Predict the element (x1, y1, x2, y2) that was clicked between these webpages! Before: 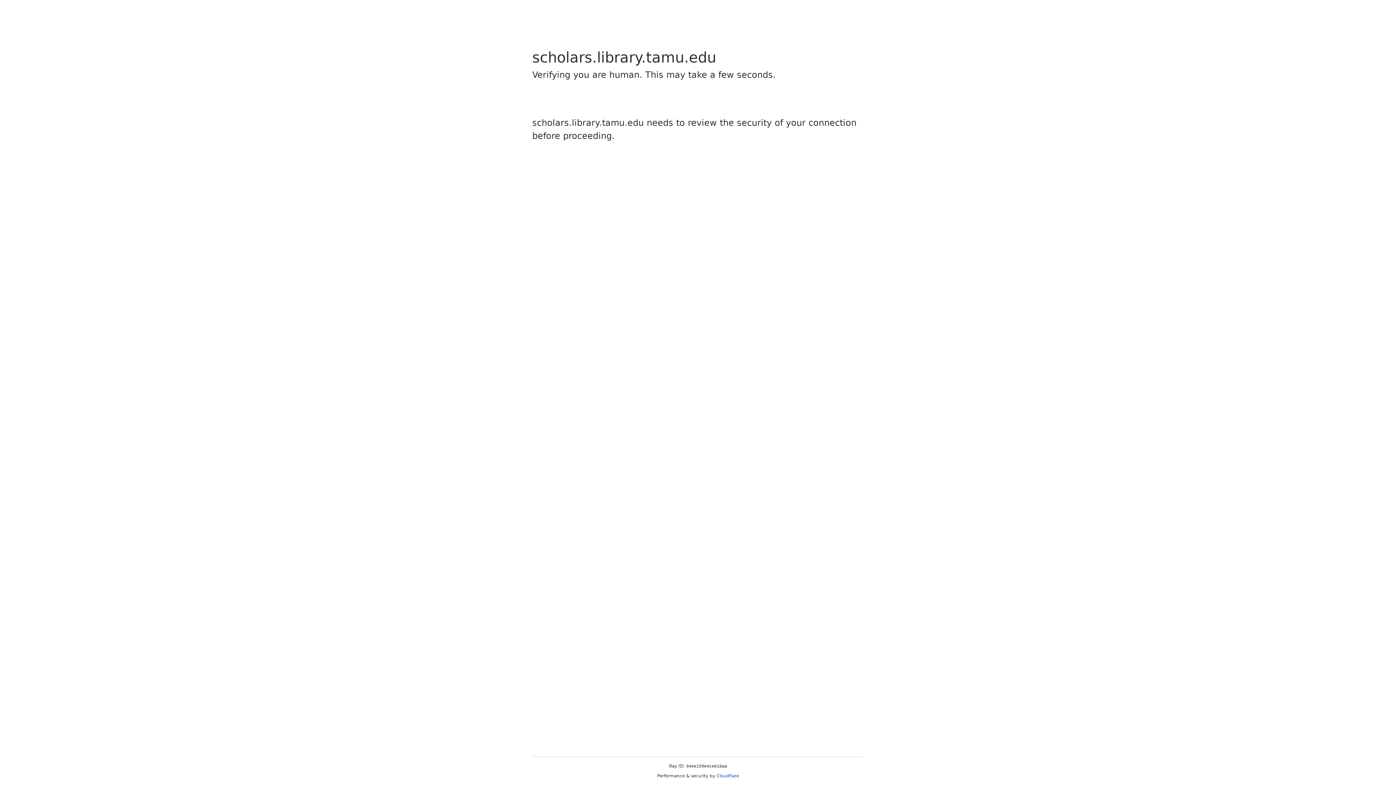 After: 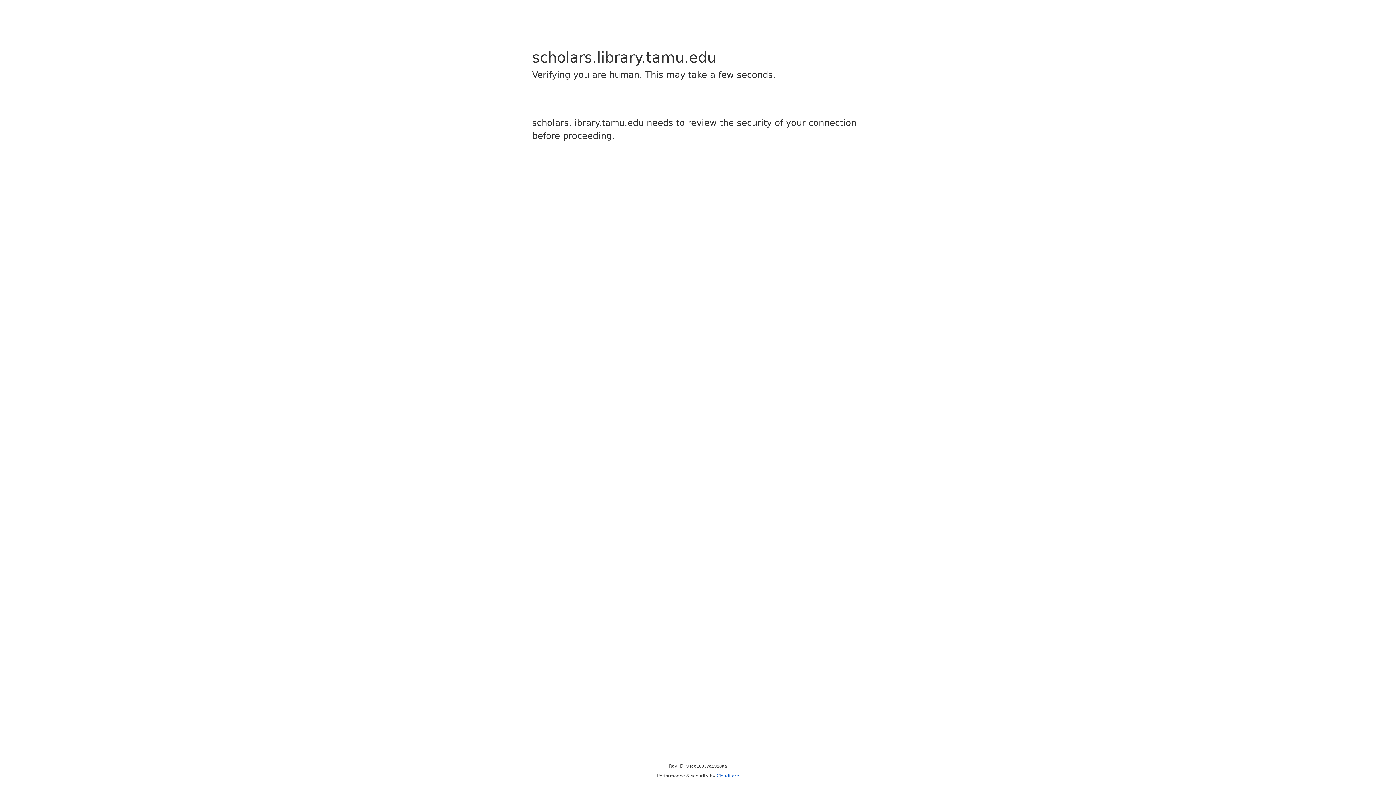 Action: label: Cloudflare bbox: (716, 773, 739, 778)